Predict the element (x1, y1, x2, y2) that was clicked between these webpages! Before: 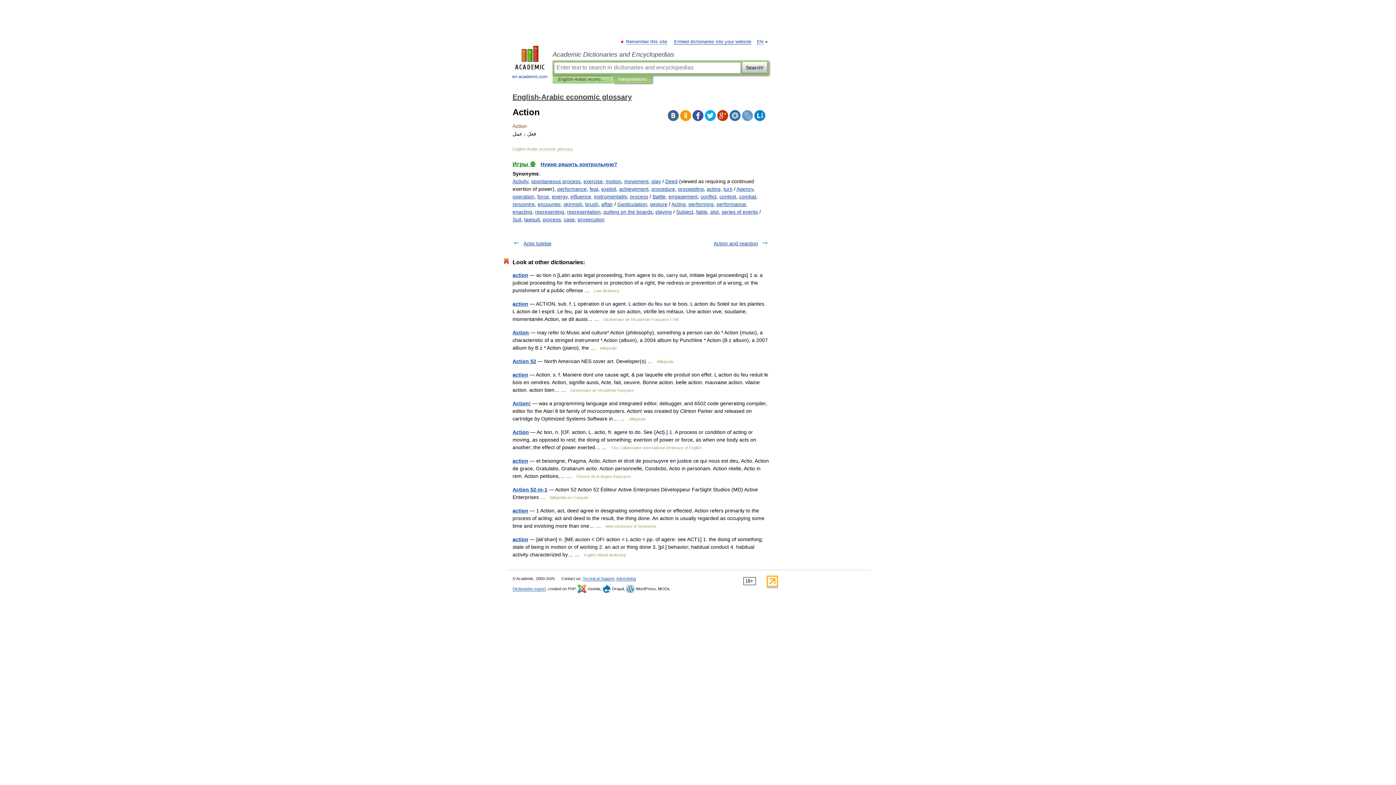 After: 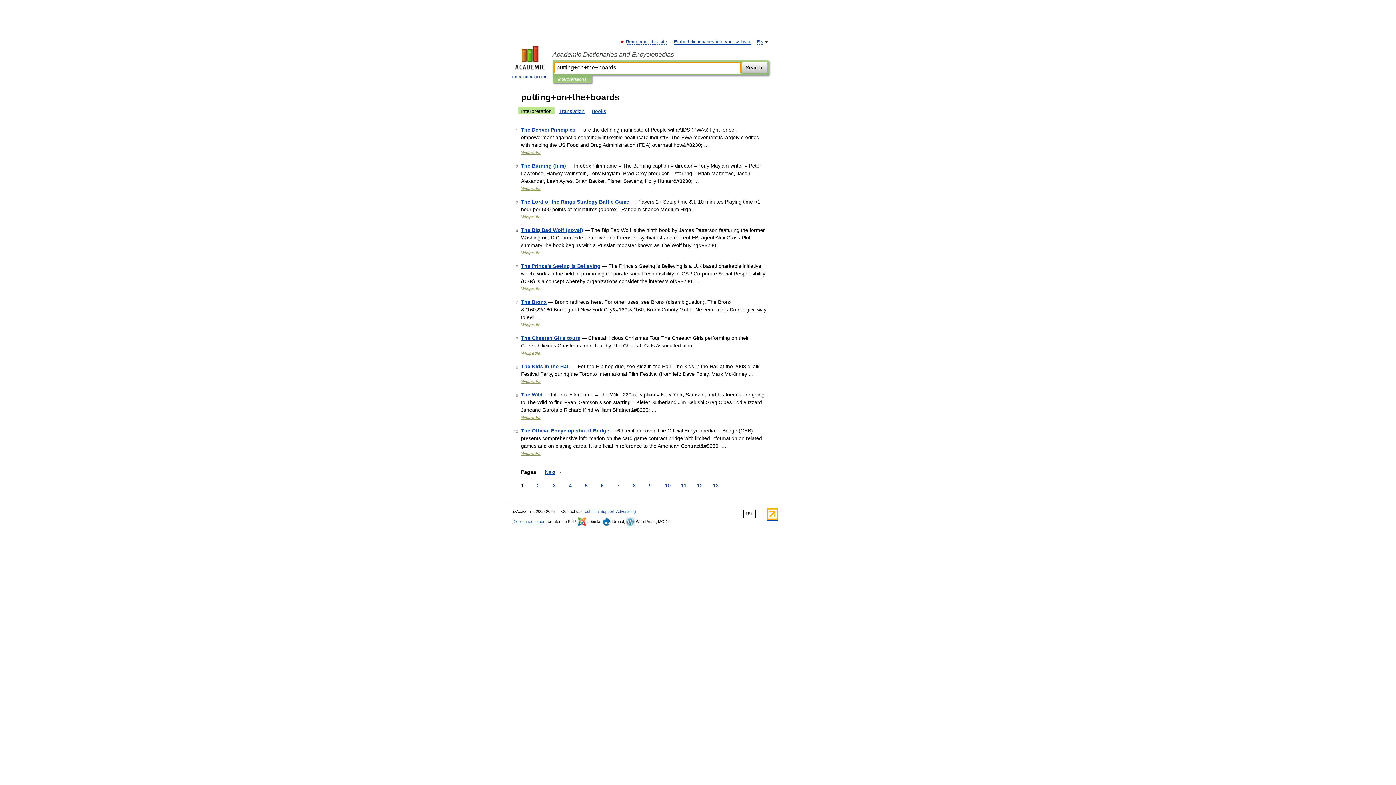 Action: bbox: (603, 209, 652, 214) label: putting on the boards